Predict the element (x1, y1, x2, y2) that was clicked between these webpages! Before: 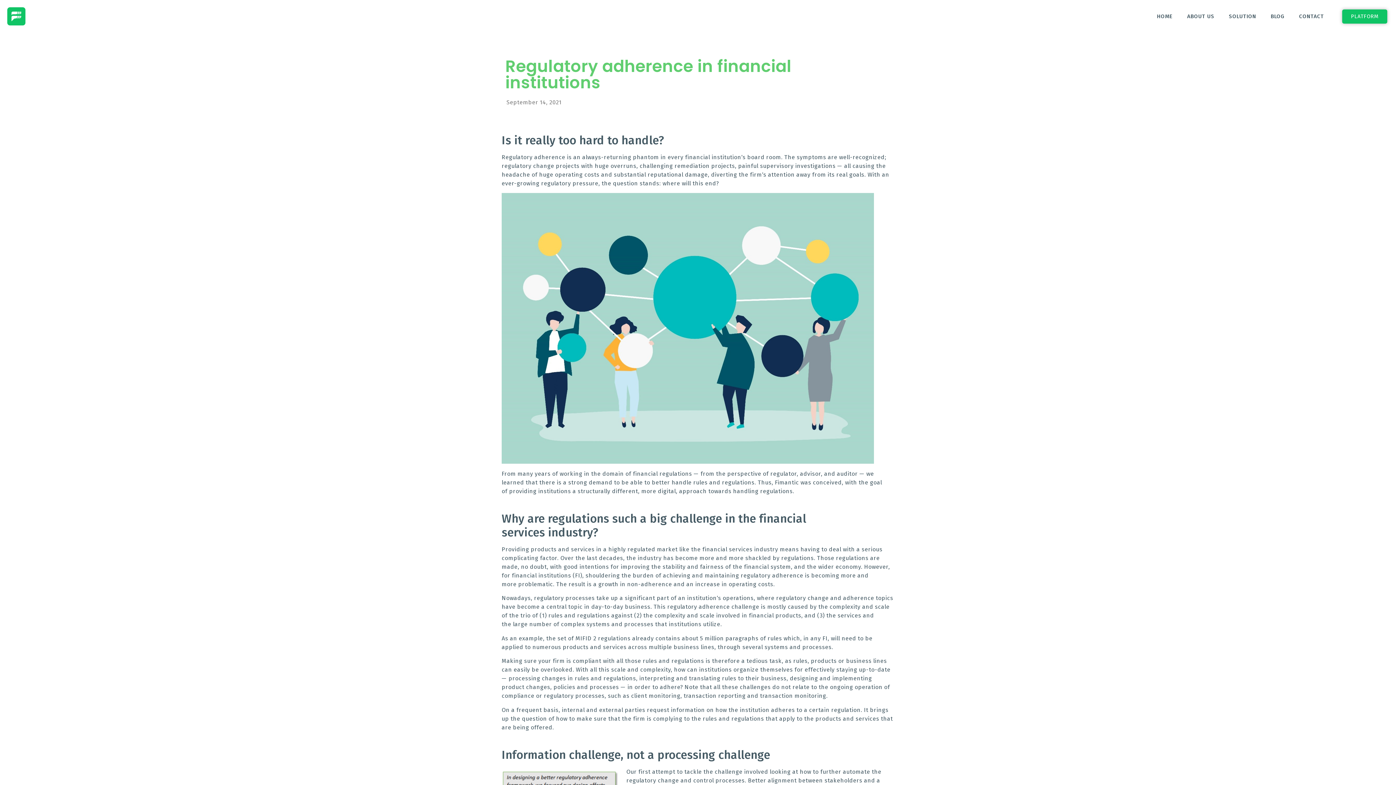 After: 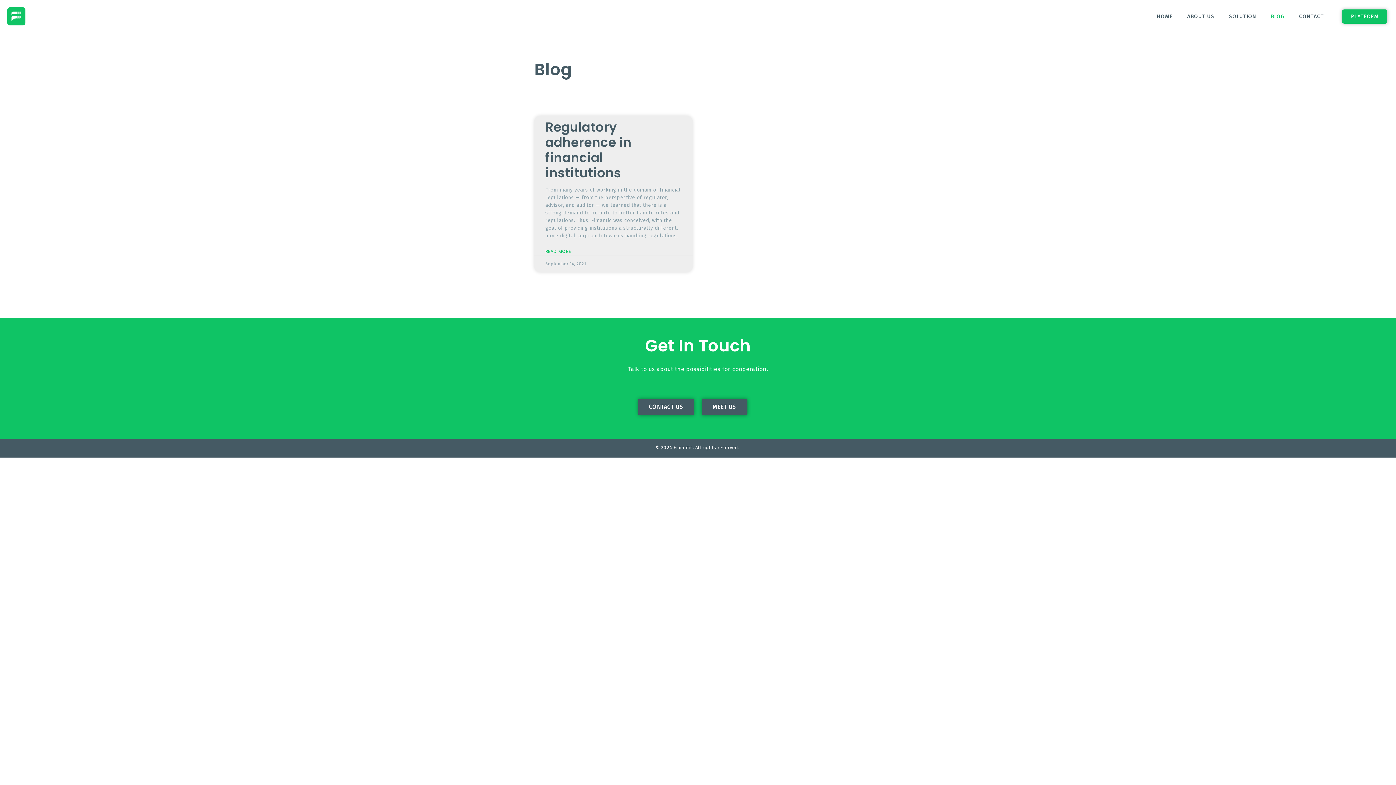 Action: label: BLOG bbox: (1263, 8, 1292, 24)